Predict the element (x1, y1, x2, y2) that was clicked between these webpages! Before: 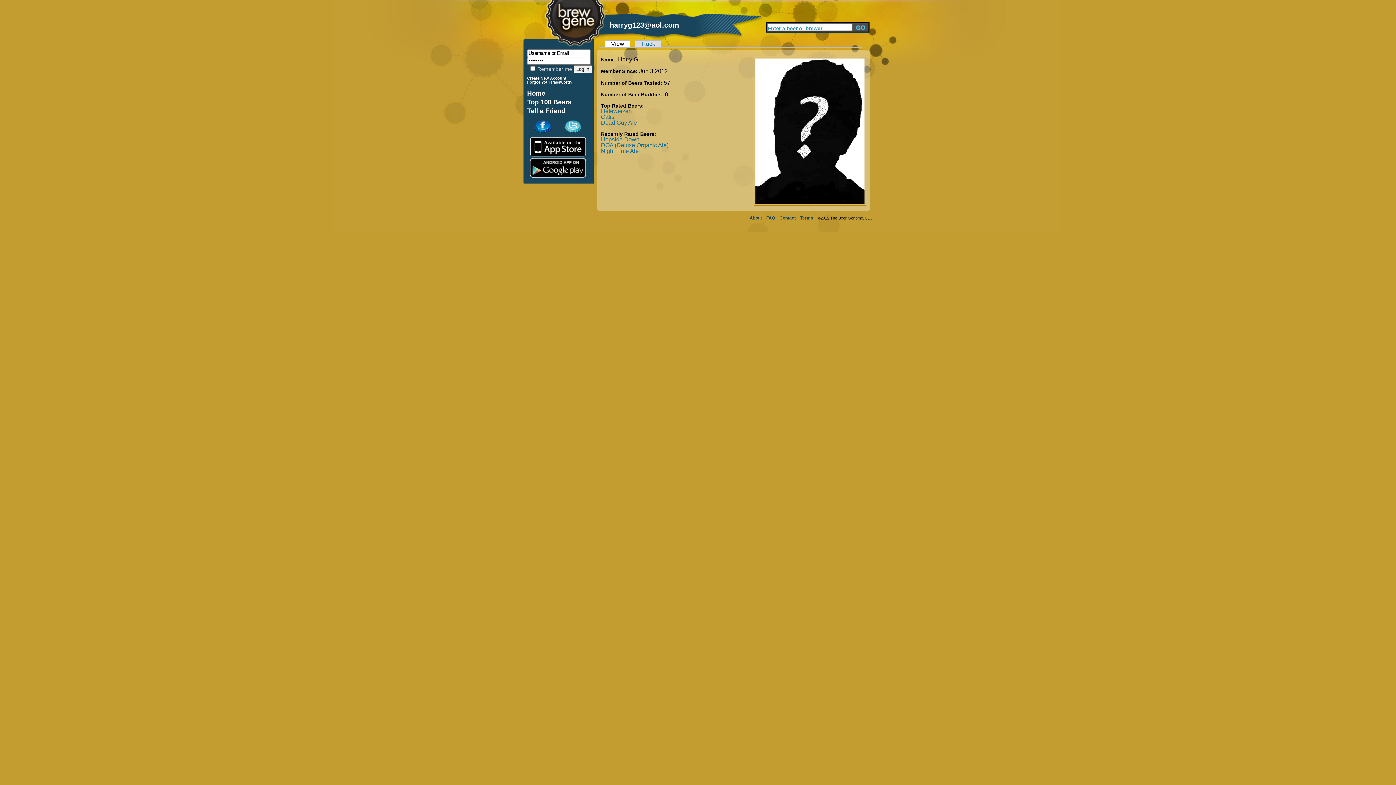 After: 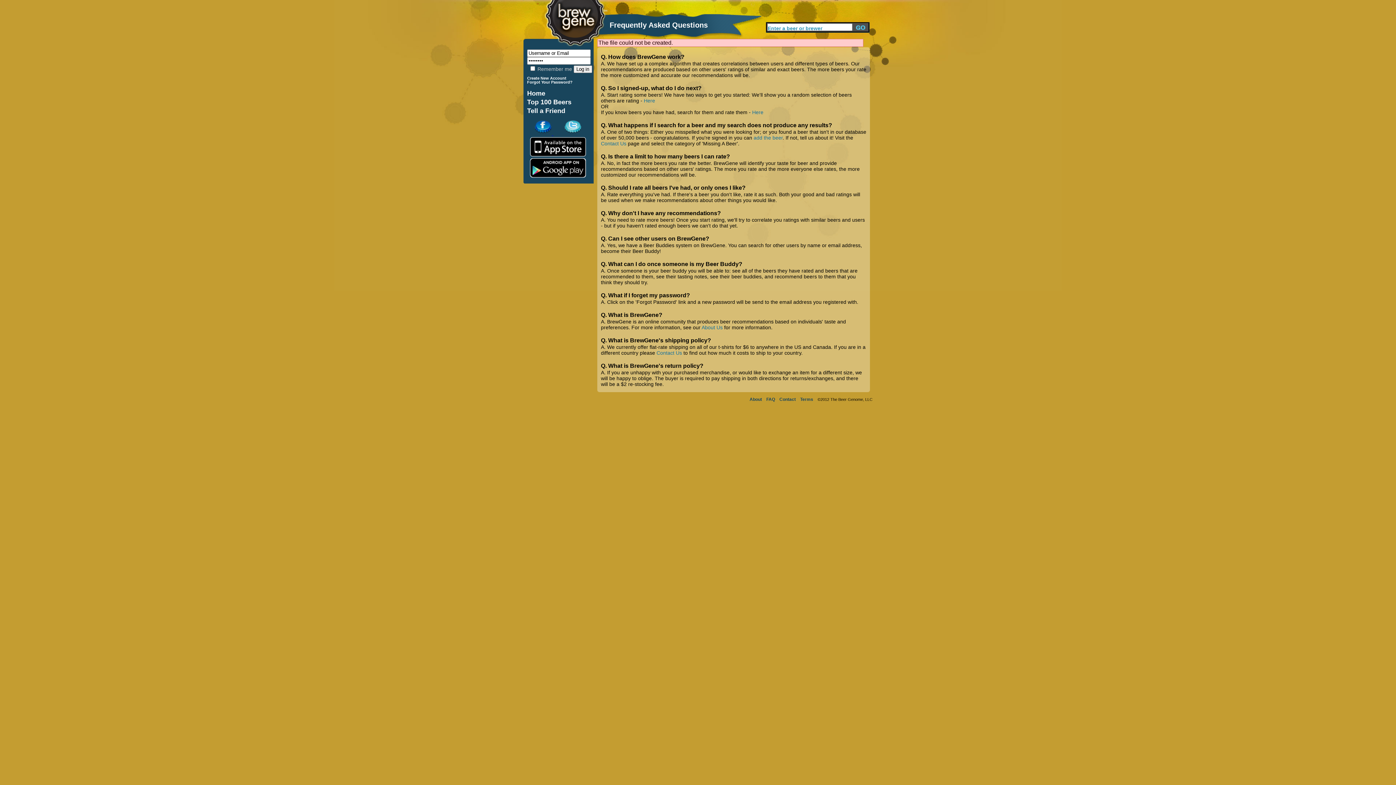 Action: label: FAQ bbox: (766, 215, 775, 220)